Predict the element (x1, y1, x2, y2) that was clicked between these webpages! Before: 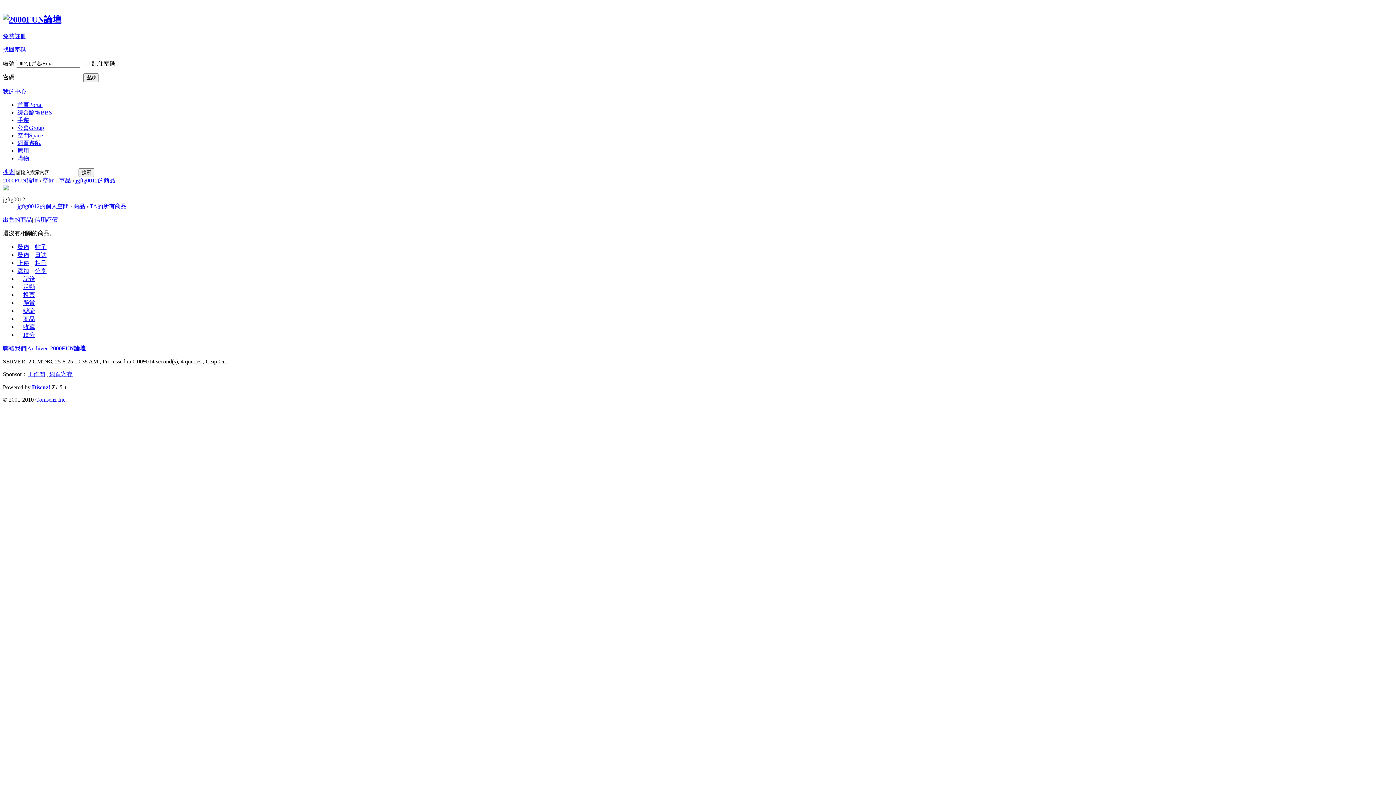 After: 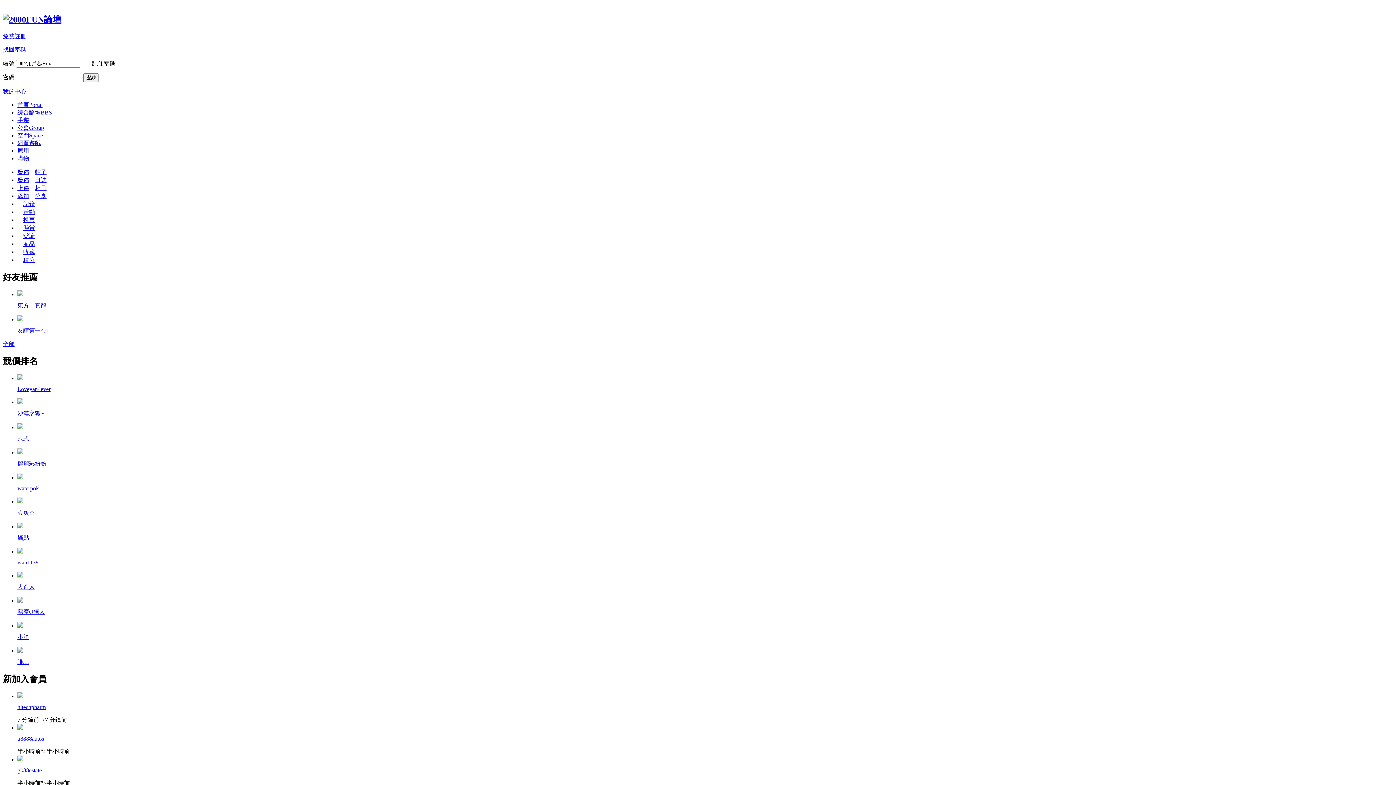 Action: bbox: (42, 177, 54, 183) label: 空間